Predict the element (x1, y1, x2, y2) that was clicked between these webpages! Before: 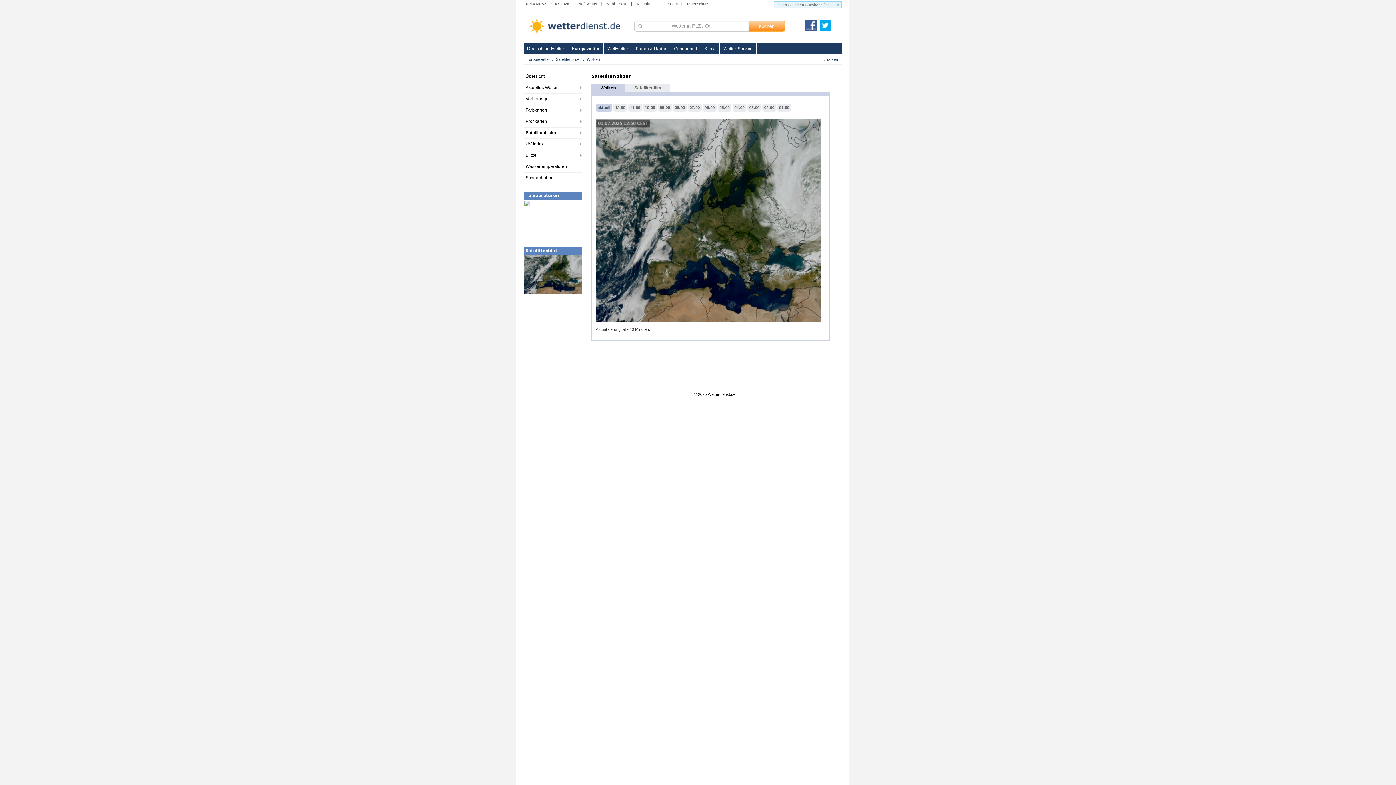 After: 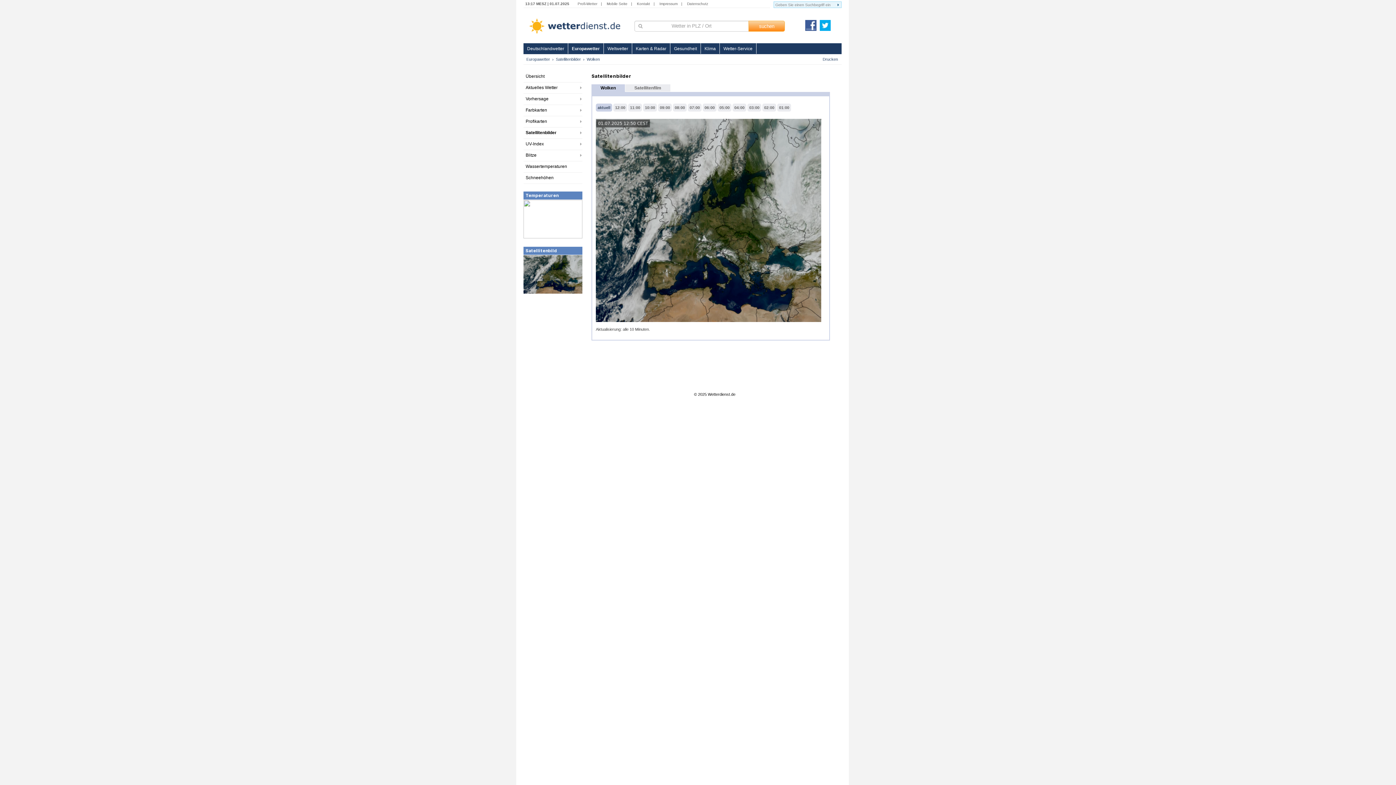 Action: bbox: (556, 57, 581, 61) label: Satellitenbilder